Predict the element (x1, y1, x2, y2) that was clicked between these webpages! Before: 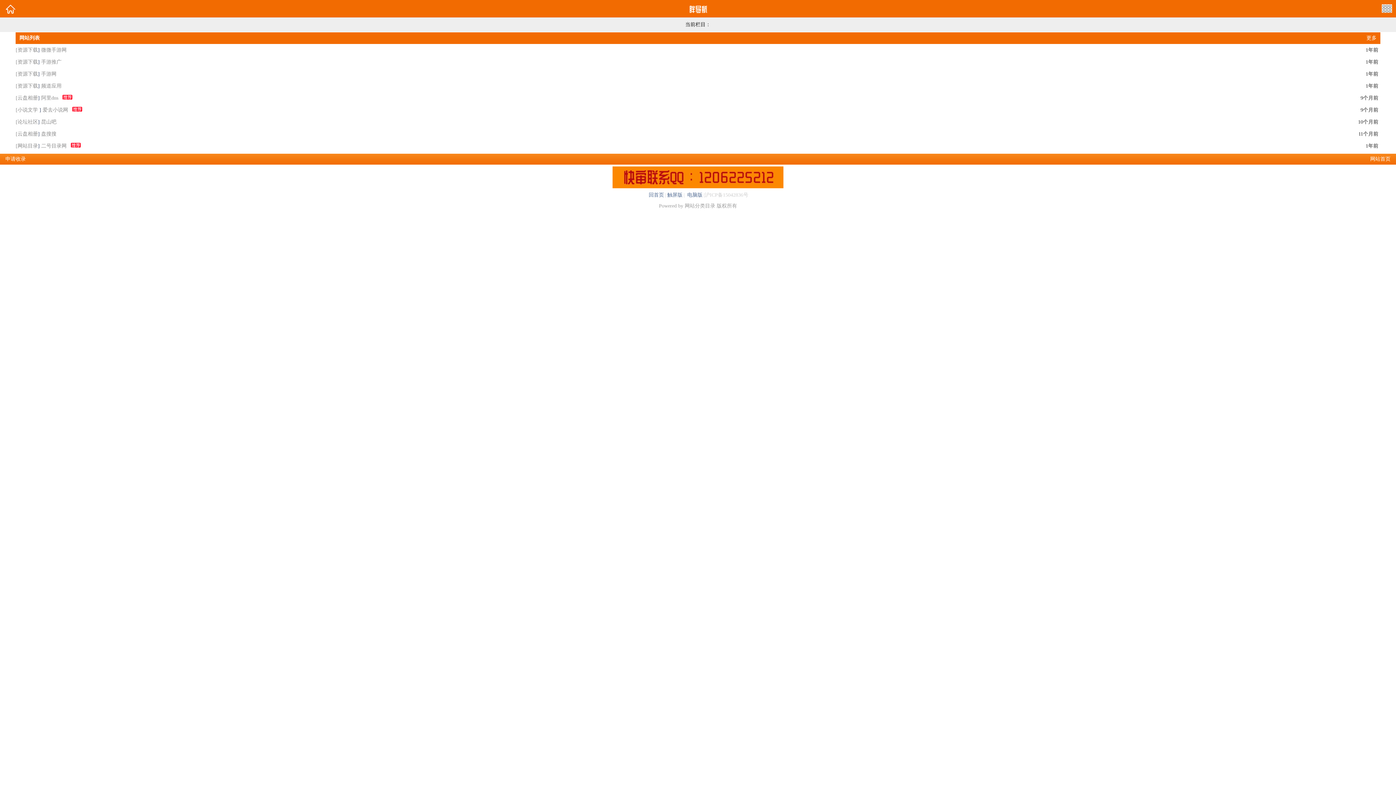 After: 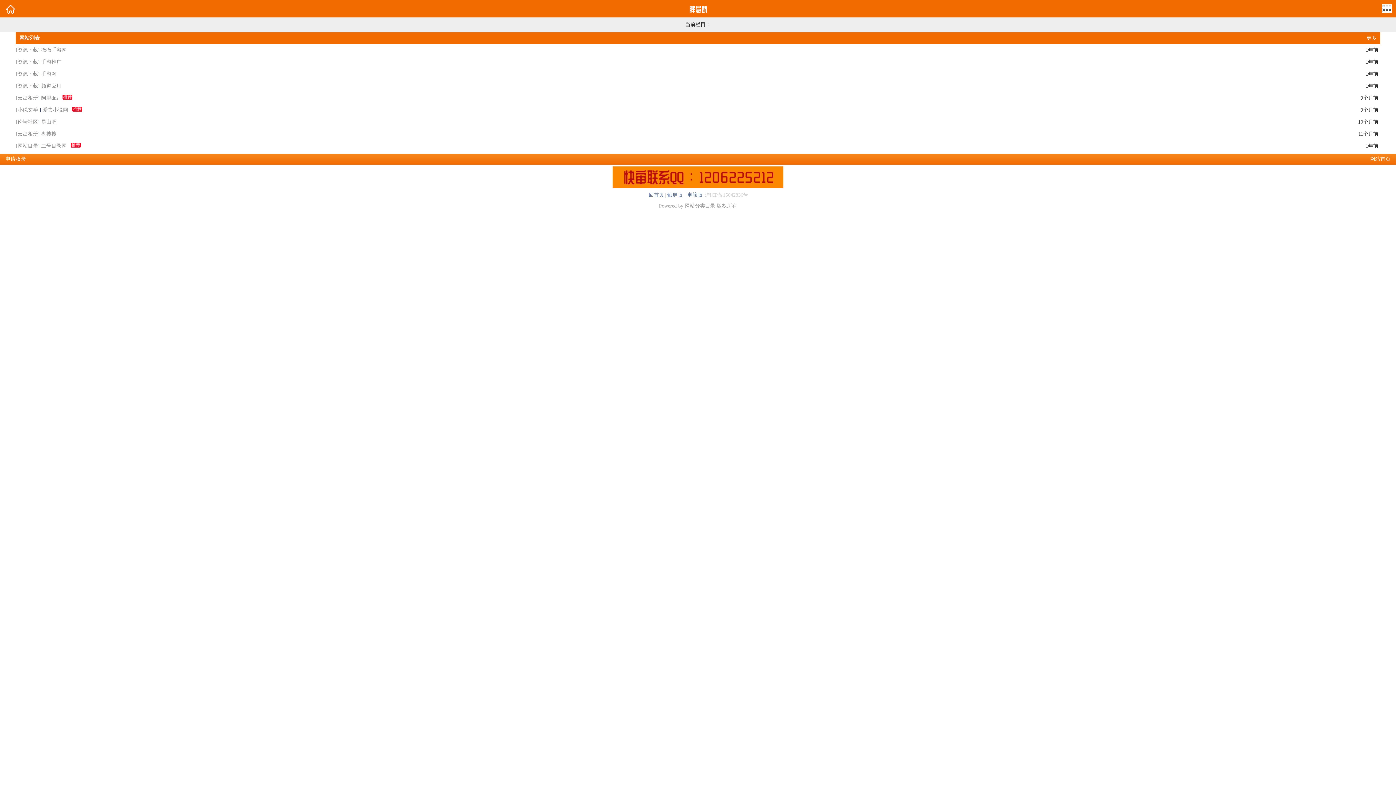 Action: bbox: (41, 119, 56, 124) label: 昆山吧